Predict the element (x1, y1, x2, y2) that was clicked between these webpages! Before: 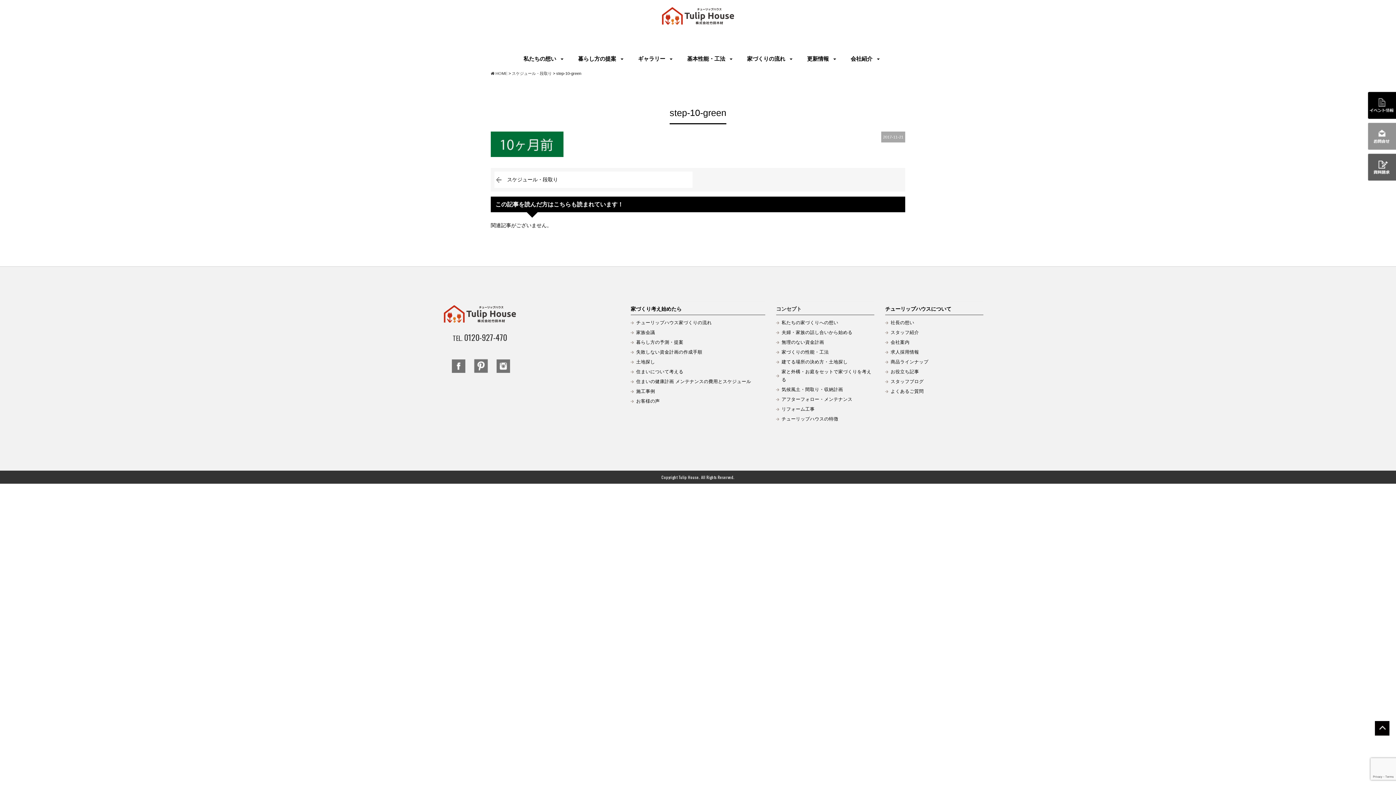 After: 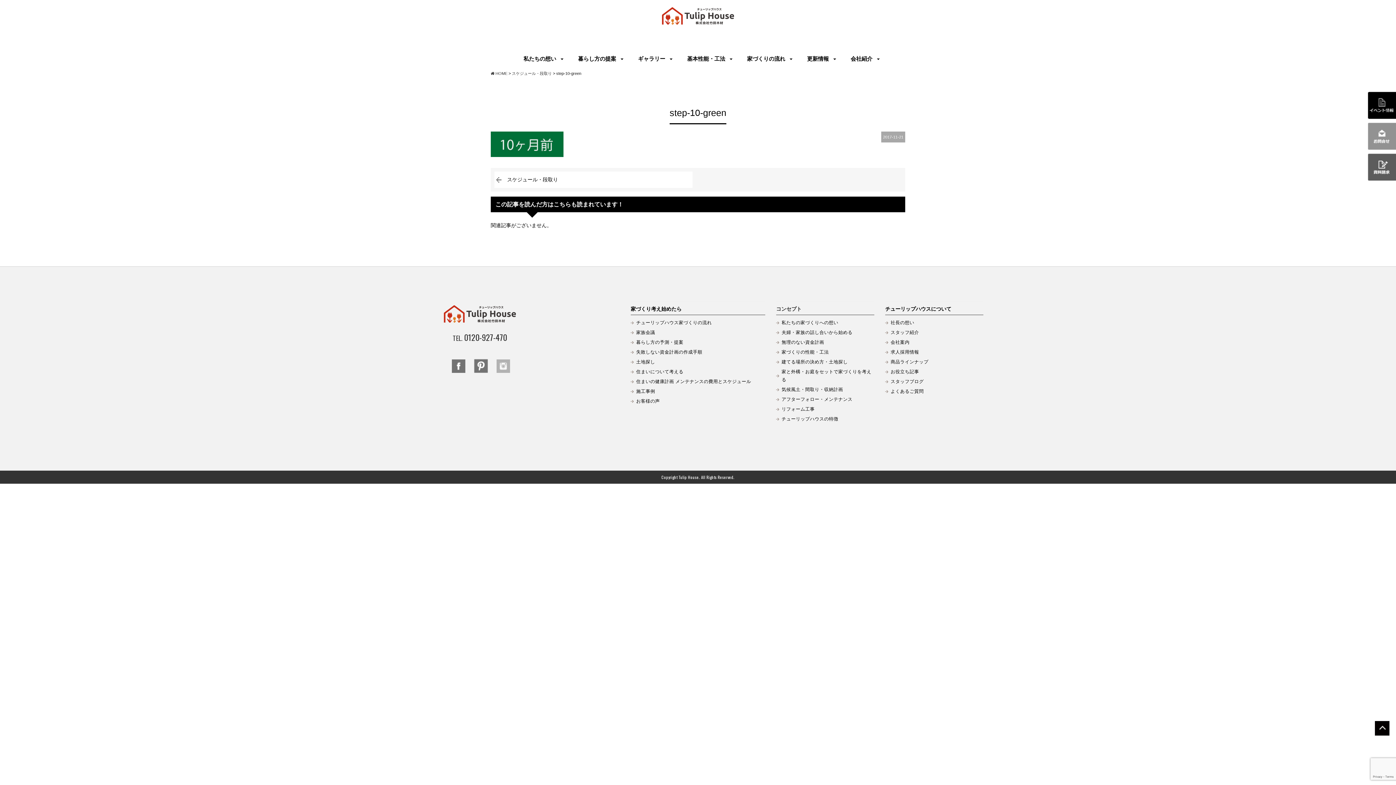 Action: bbox: (496, 363, 510, 368)